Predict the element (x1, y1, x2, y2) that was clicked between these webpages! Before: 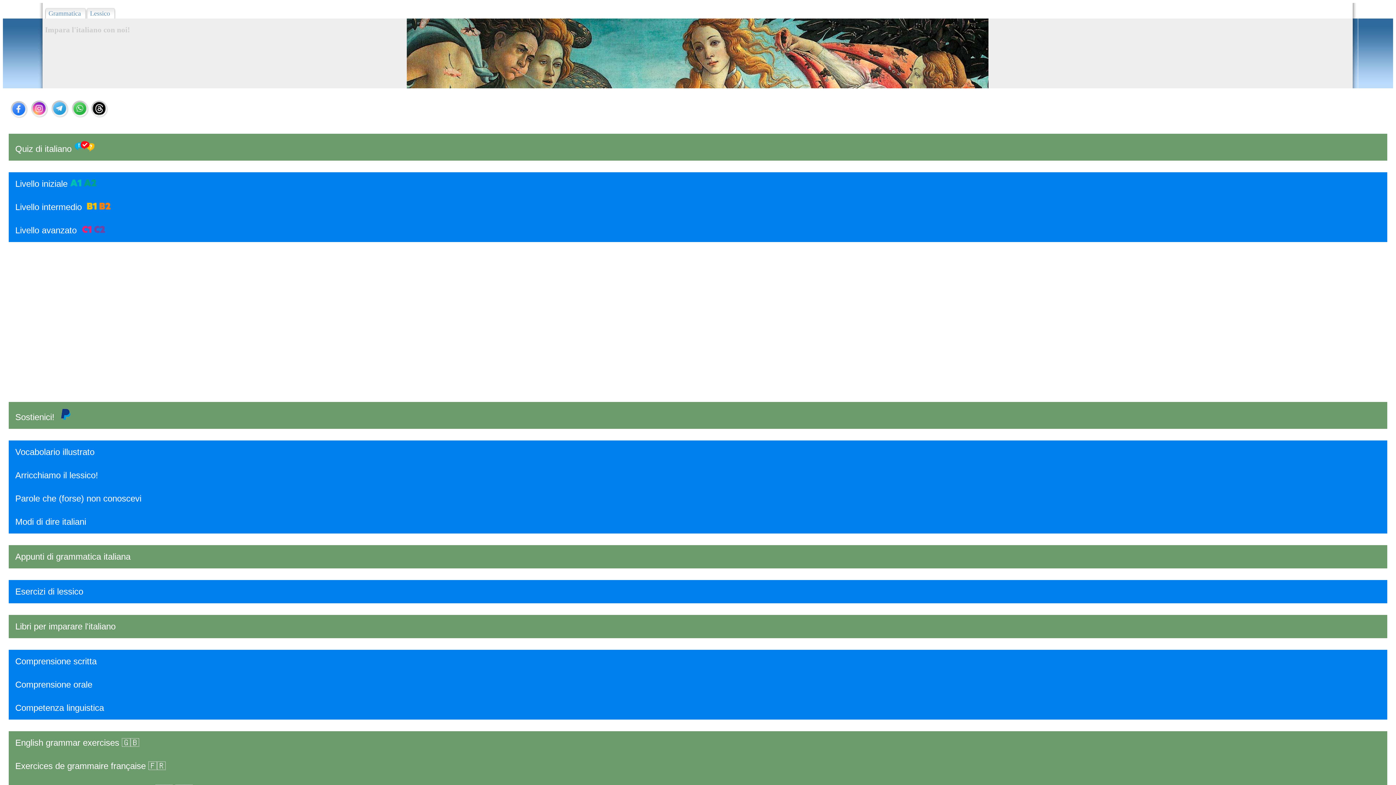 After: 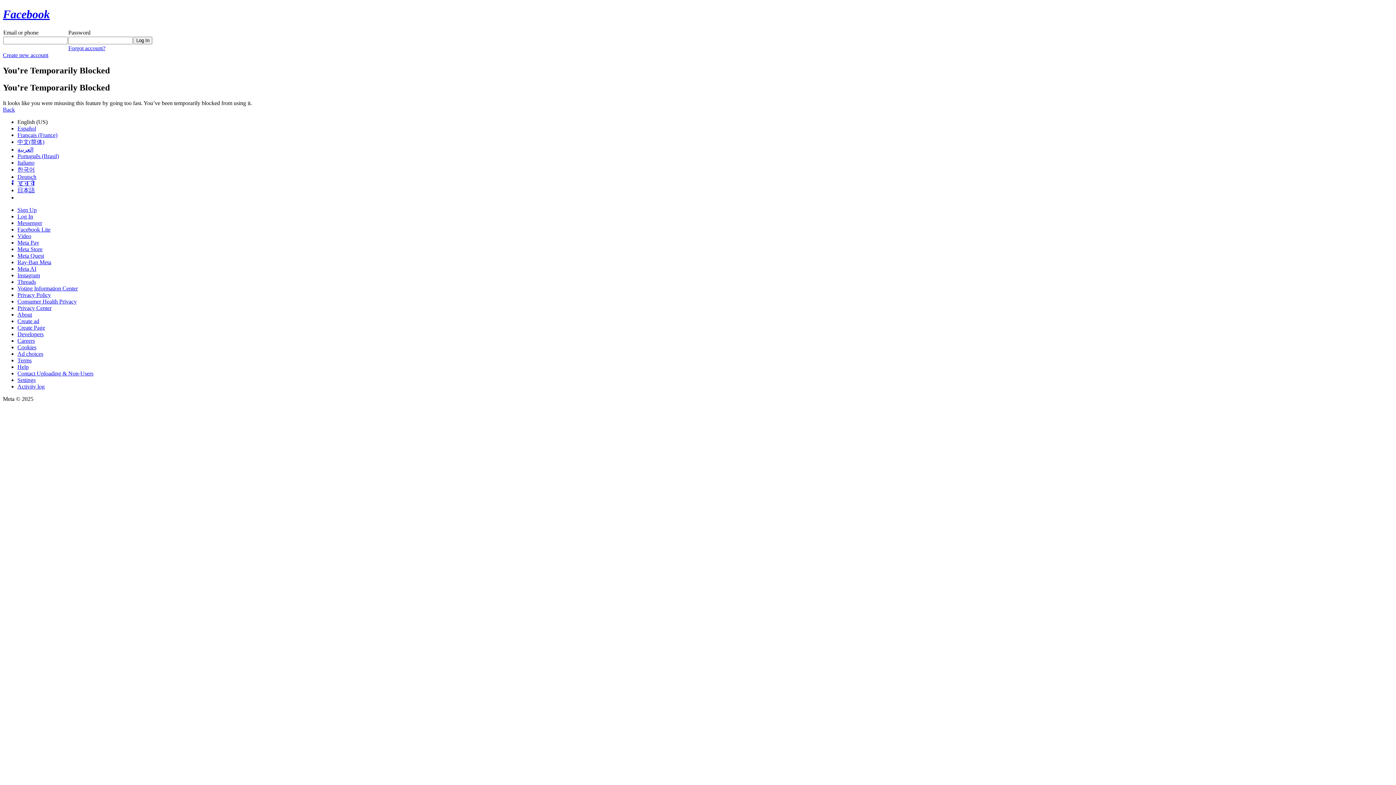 Action: bbox: (8, 112, 29, 119)